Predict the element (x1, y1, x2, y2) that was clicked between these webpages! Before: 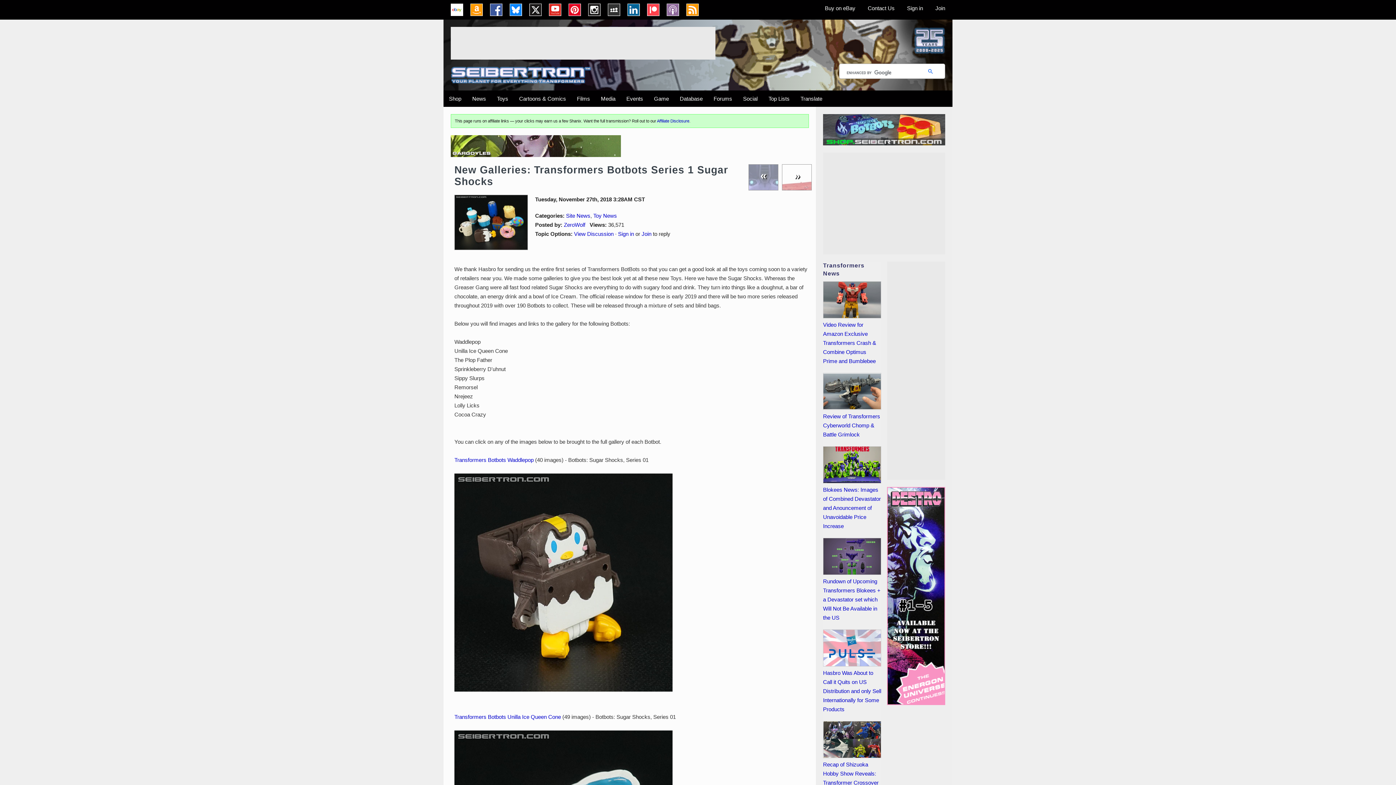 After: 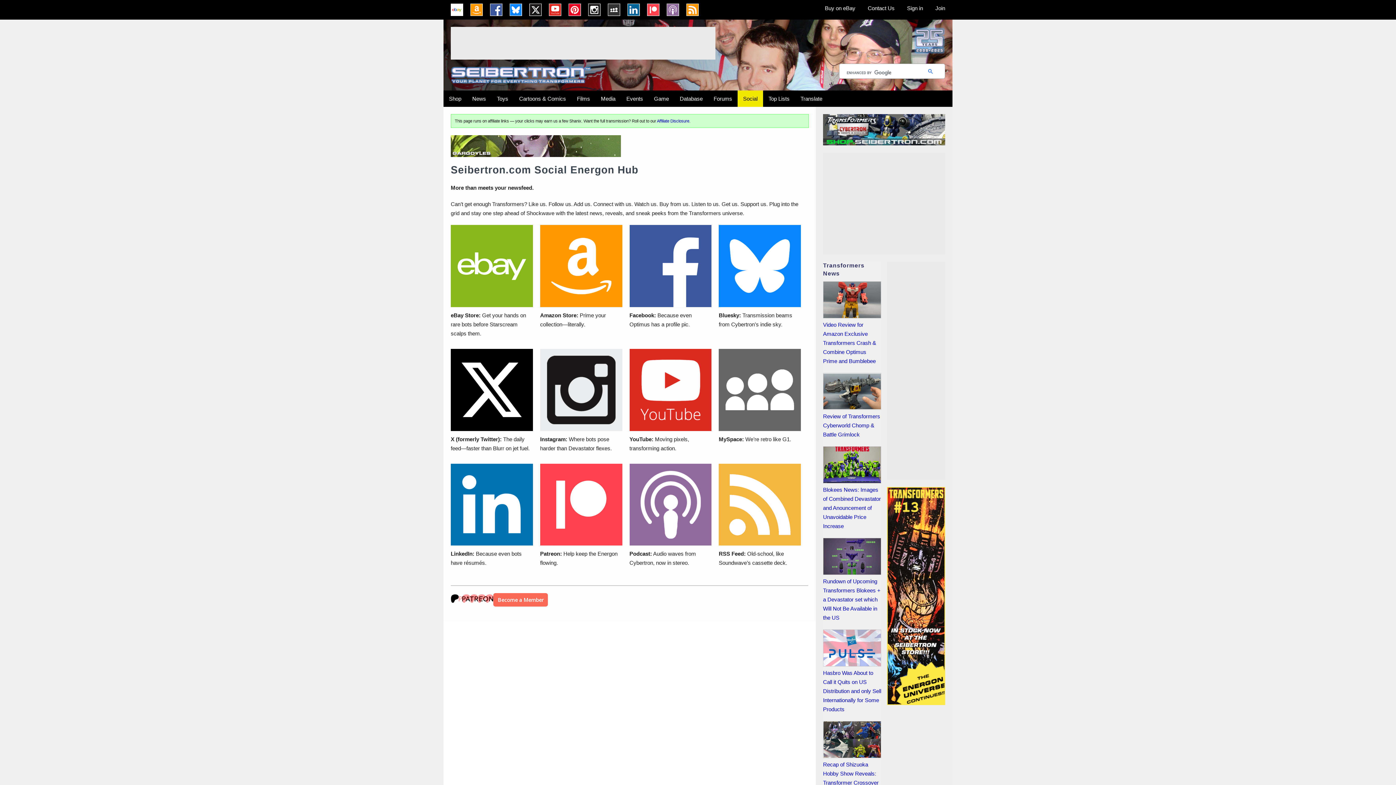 Action: label: Social bbox: (737, 90, 763, 106)